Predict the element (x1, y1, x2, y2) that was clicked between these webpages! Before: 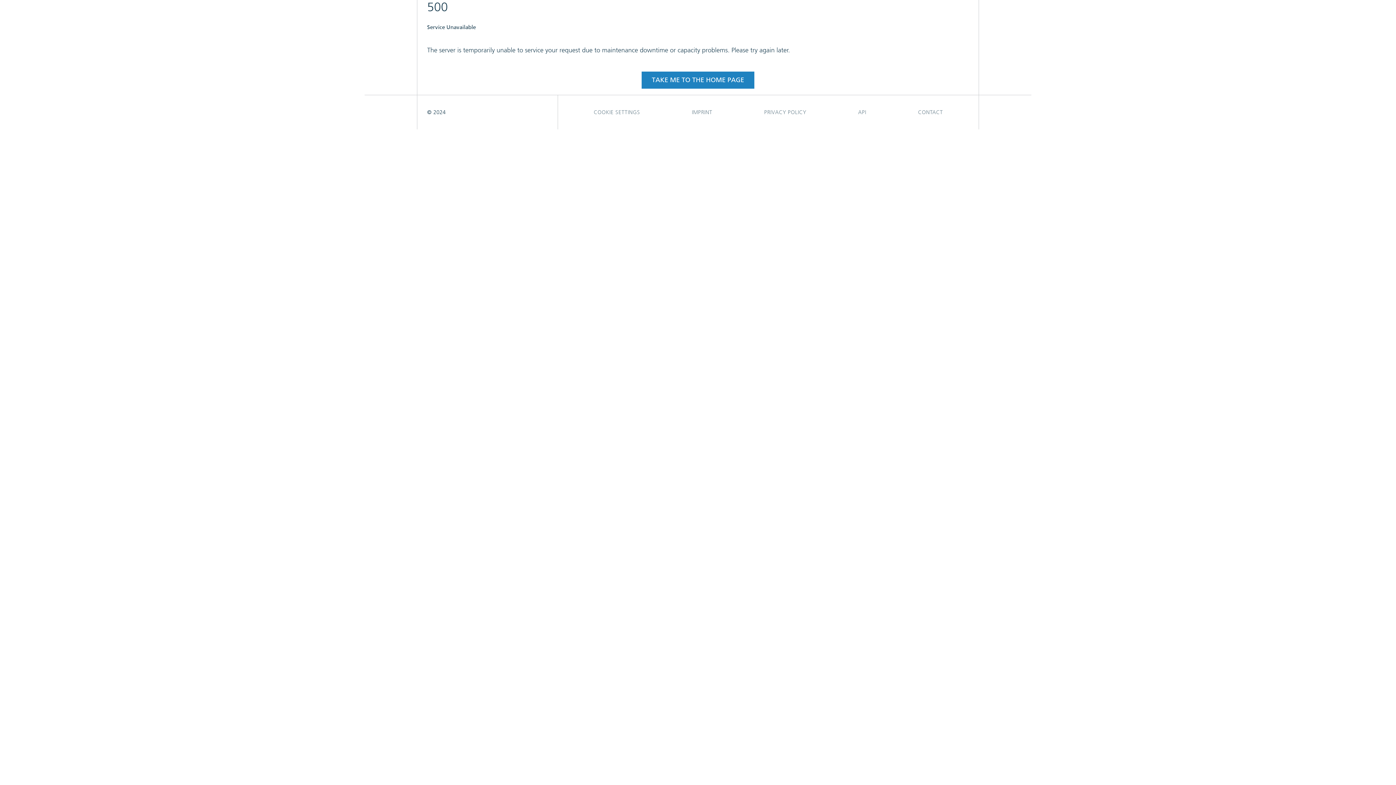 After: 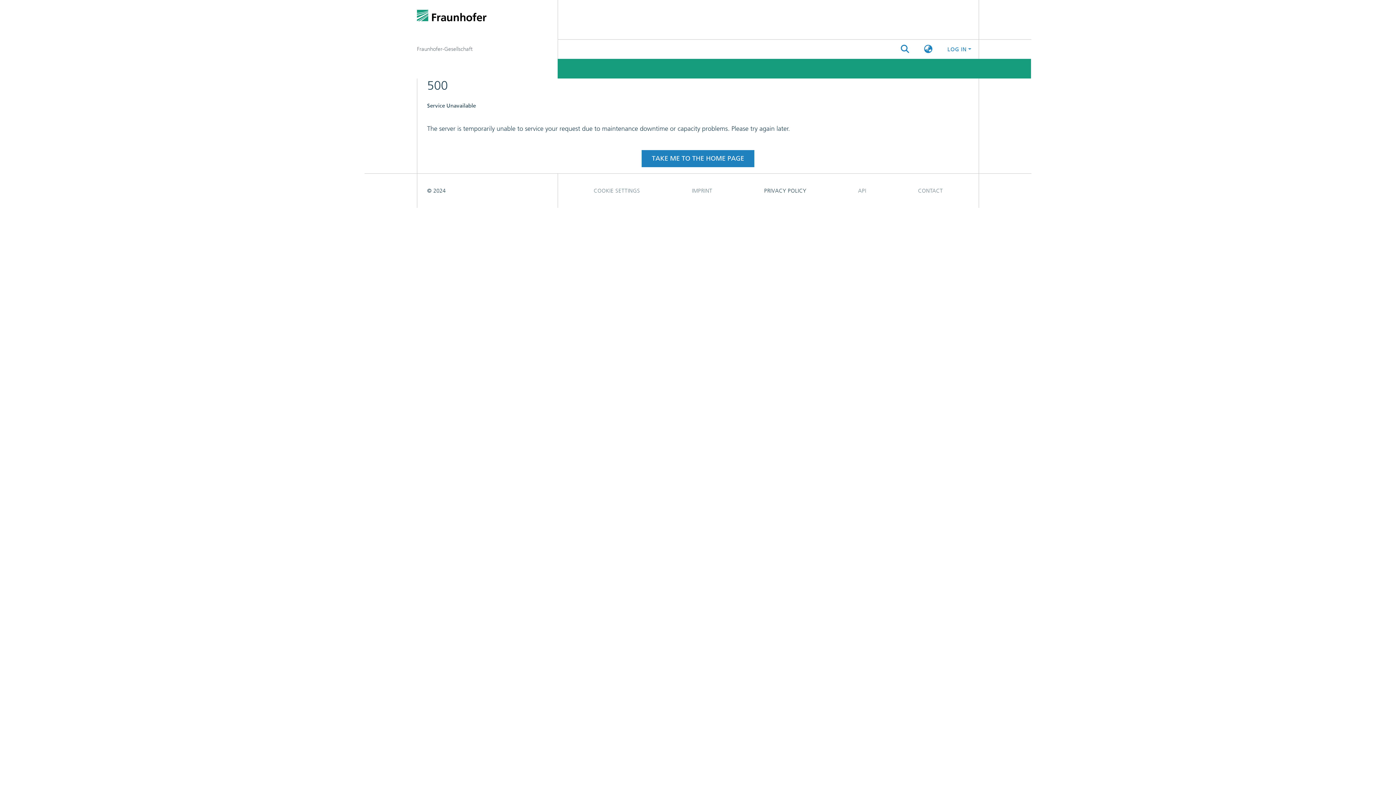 Action: label: PRIVACY POLICY bbox: (738, 105, 832, 119)